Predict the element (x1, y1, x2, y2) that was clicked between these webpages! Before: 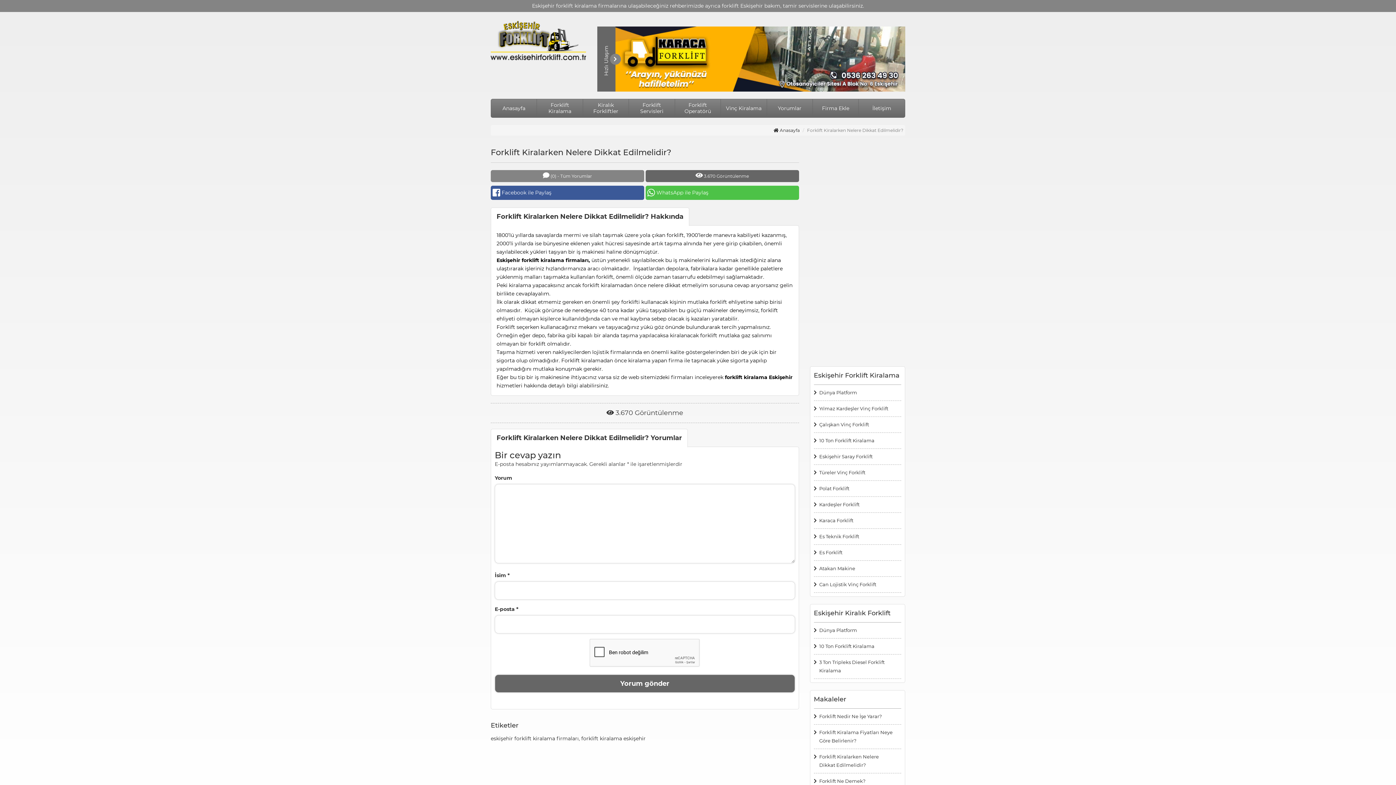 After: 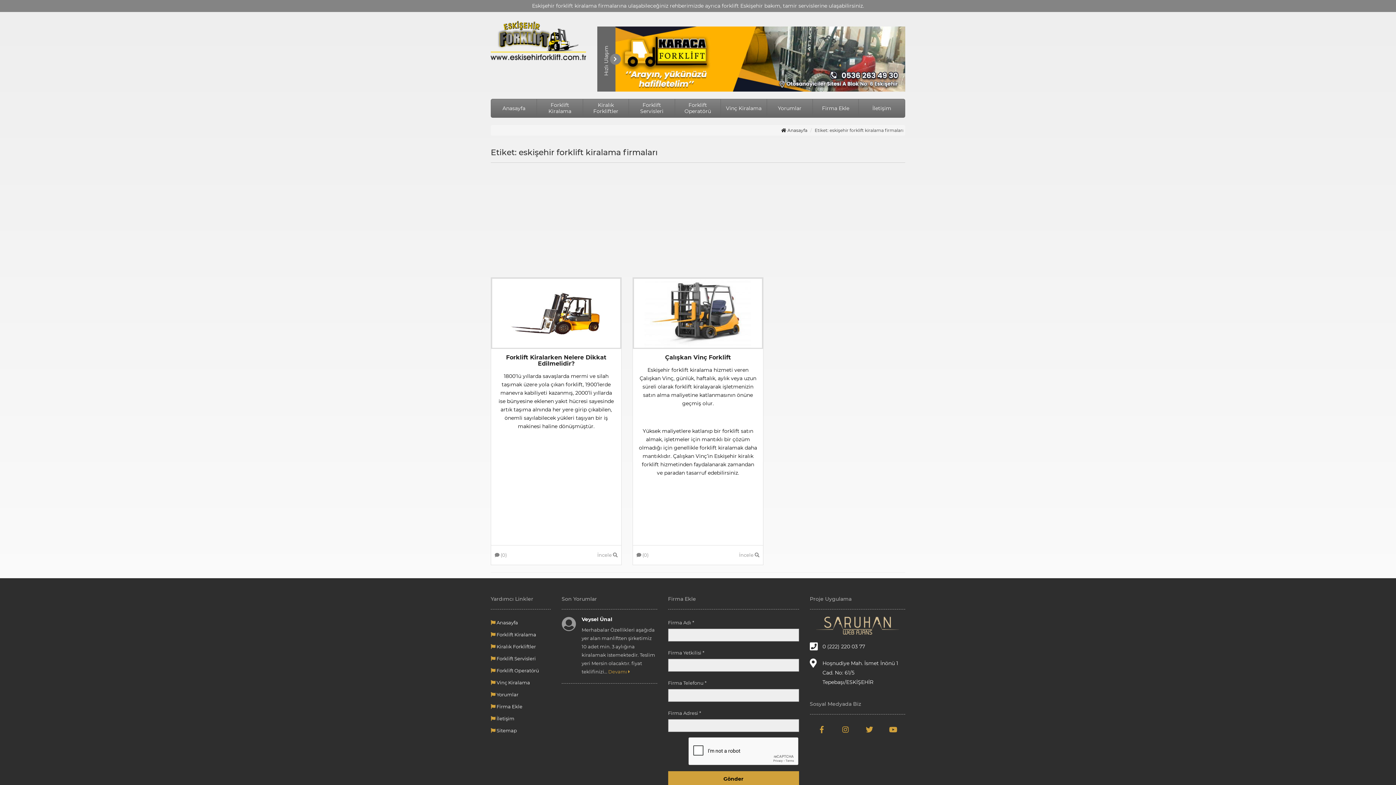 Action: bbox: (490, 735, 578, 742) label: eskişehir forklift kiralama firmaları